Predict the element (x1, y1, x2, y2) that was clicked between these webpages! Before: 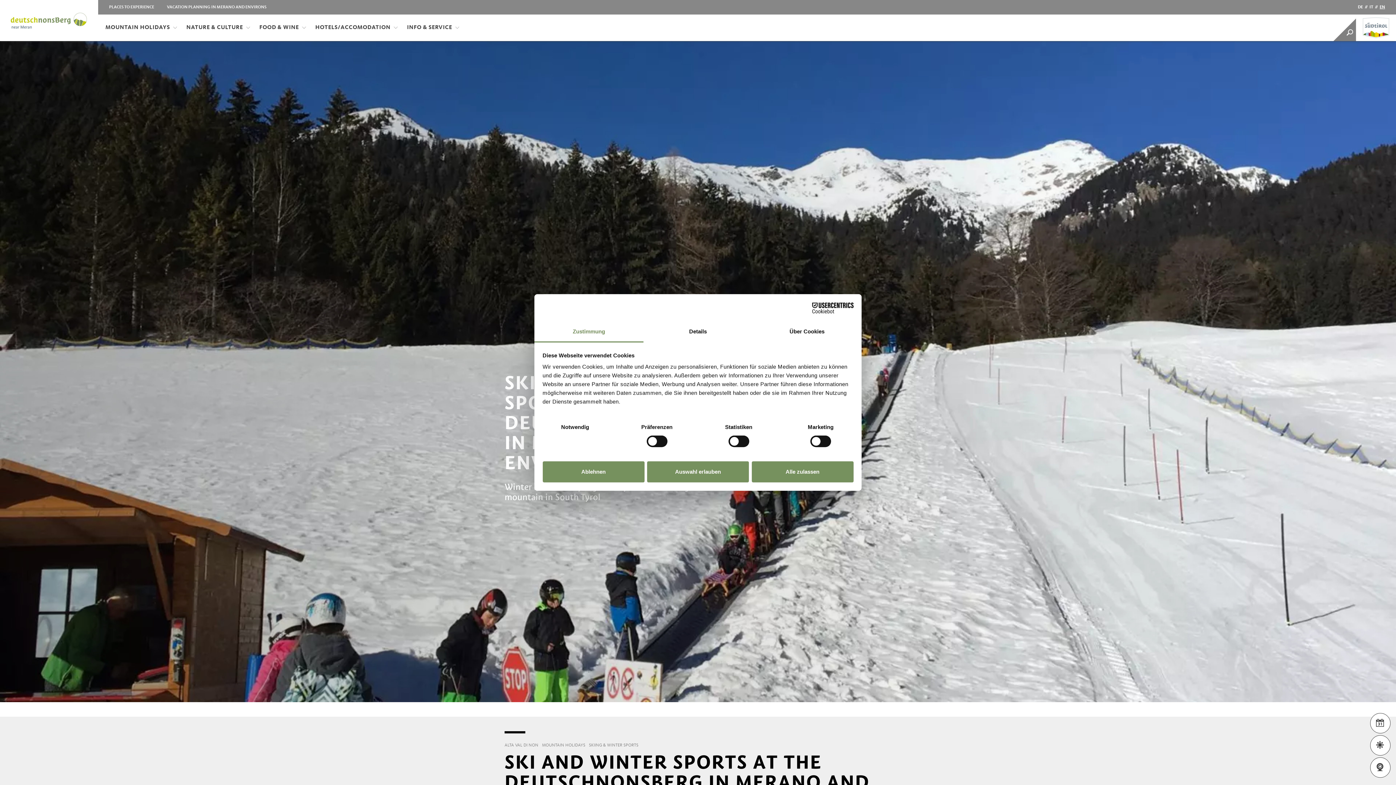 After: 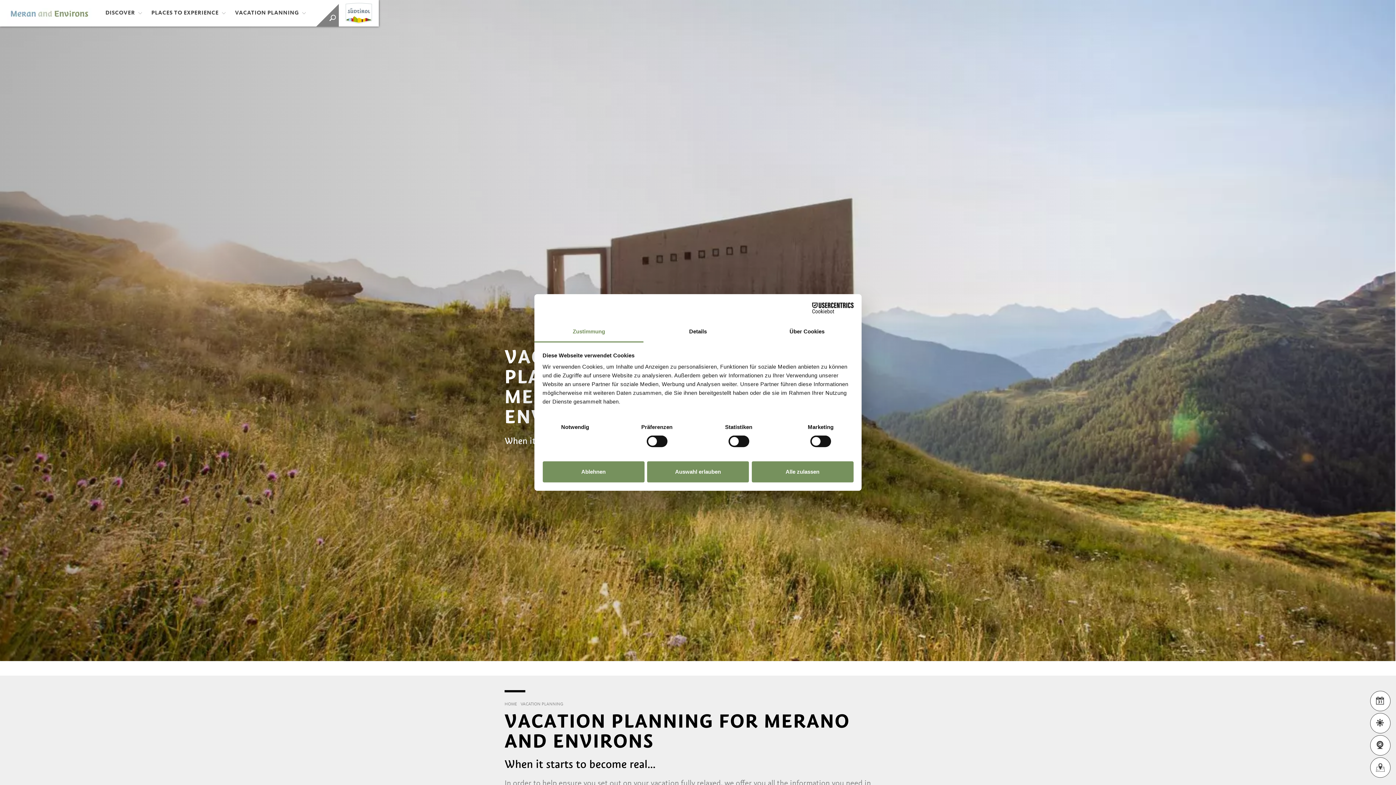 Action: label: VACATION PLANNING IN MERANO AND ENVIRONS bbox: (161, 0, 272, 14)